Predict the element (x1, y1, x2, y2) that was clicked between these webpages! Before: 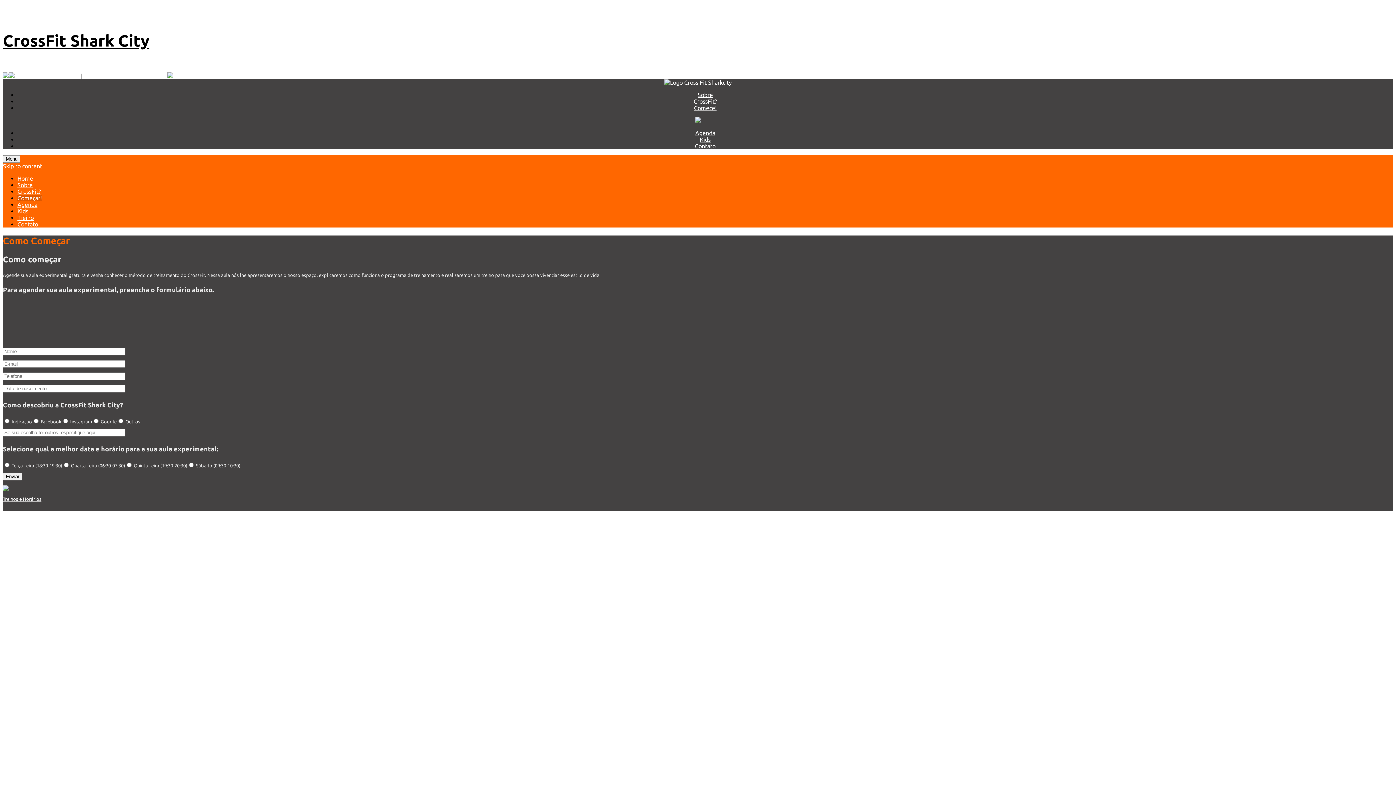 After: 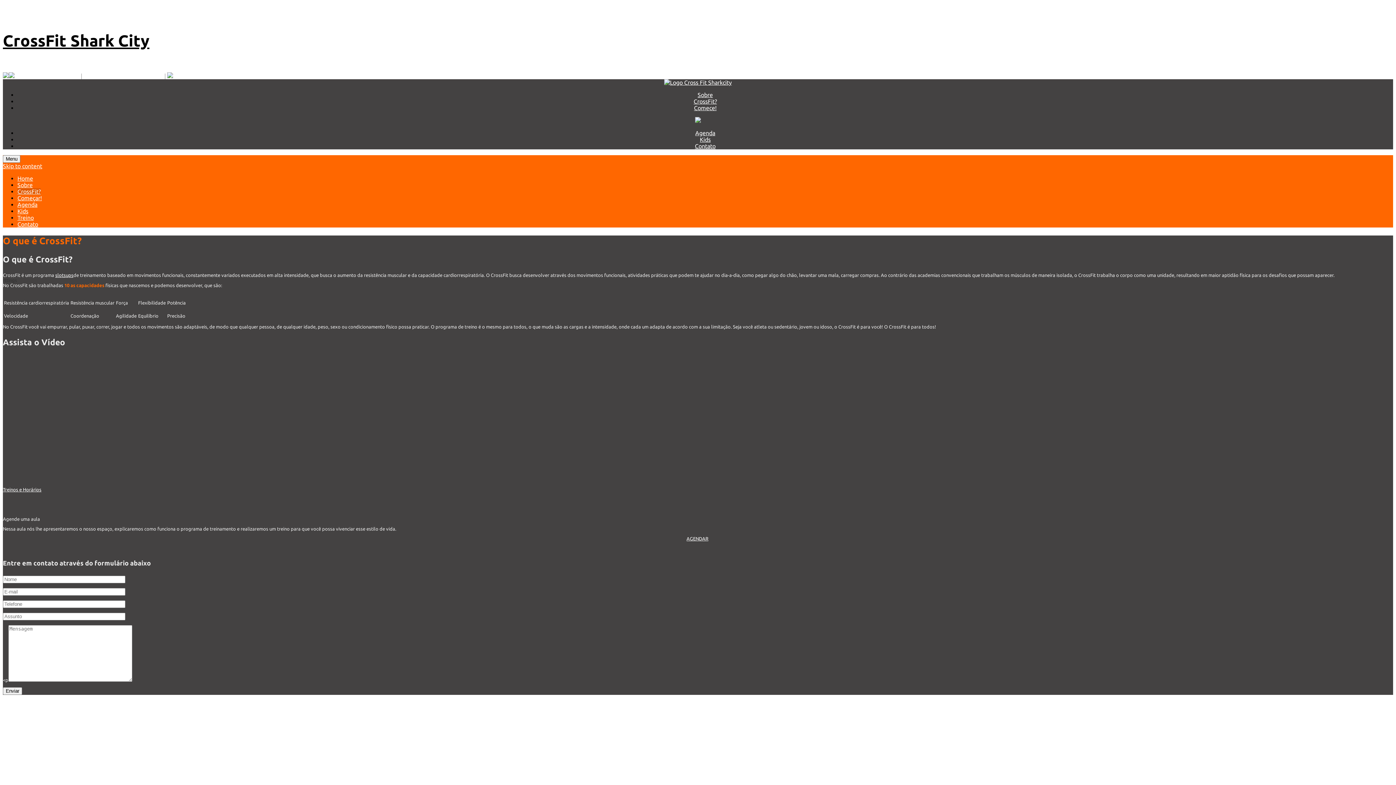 Action: bbox: (693, 98, 717, 104) label: CrossFit?